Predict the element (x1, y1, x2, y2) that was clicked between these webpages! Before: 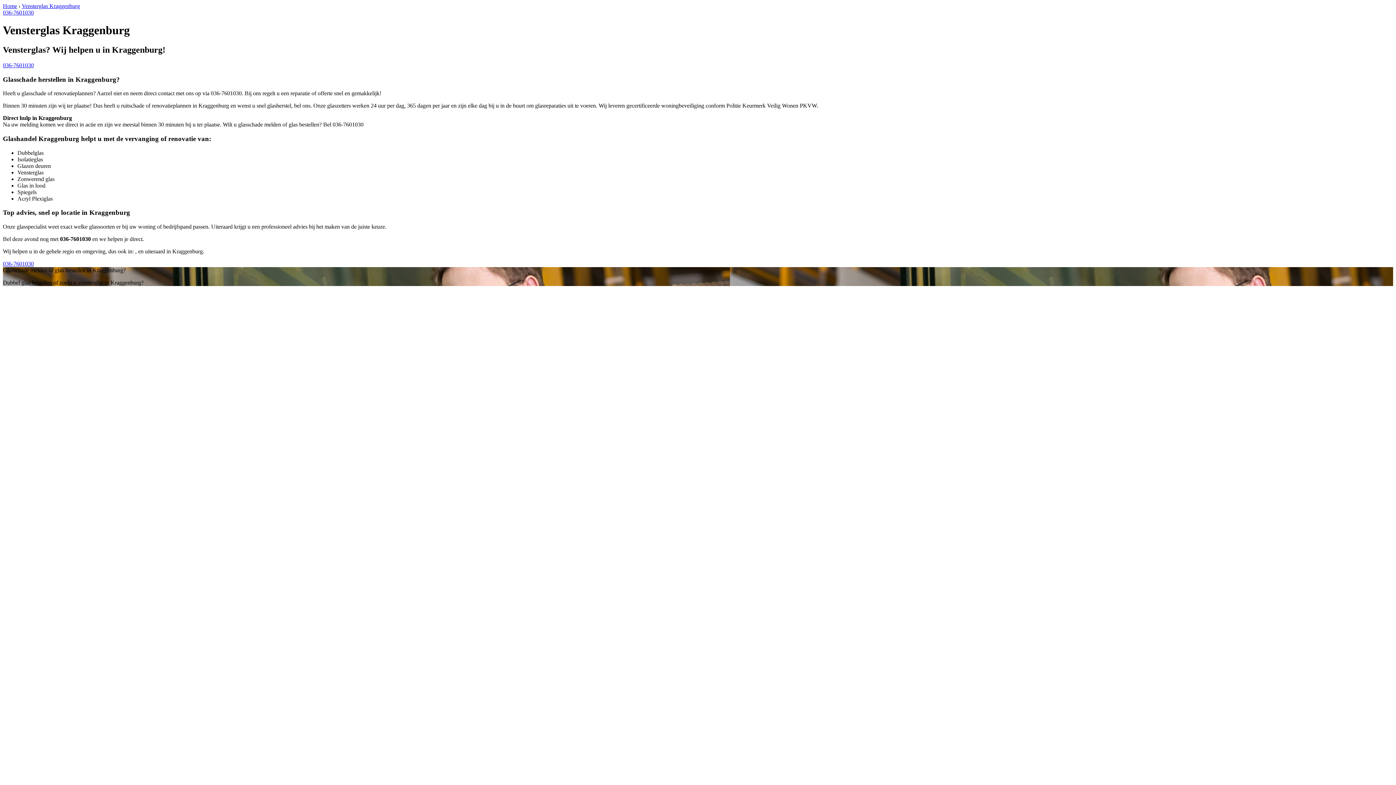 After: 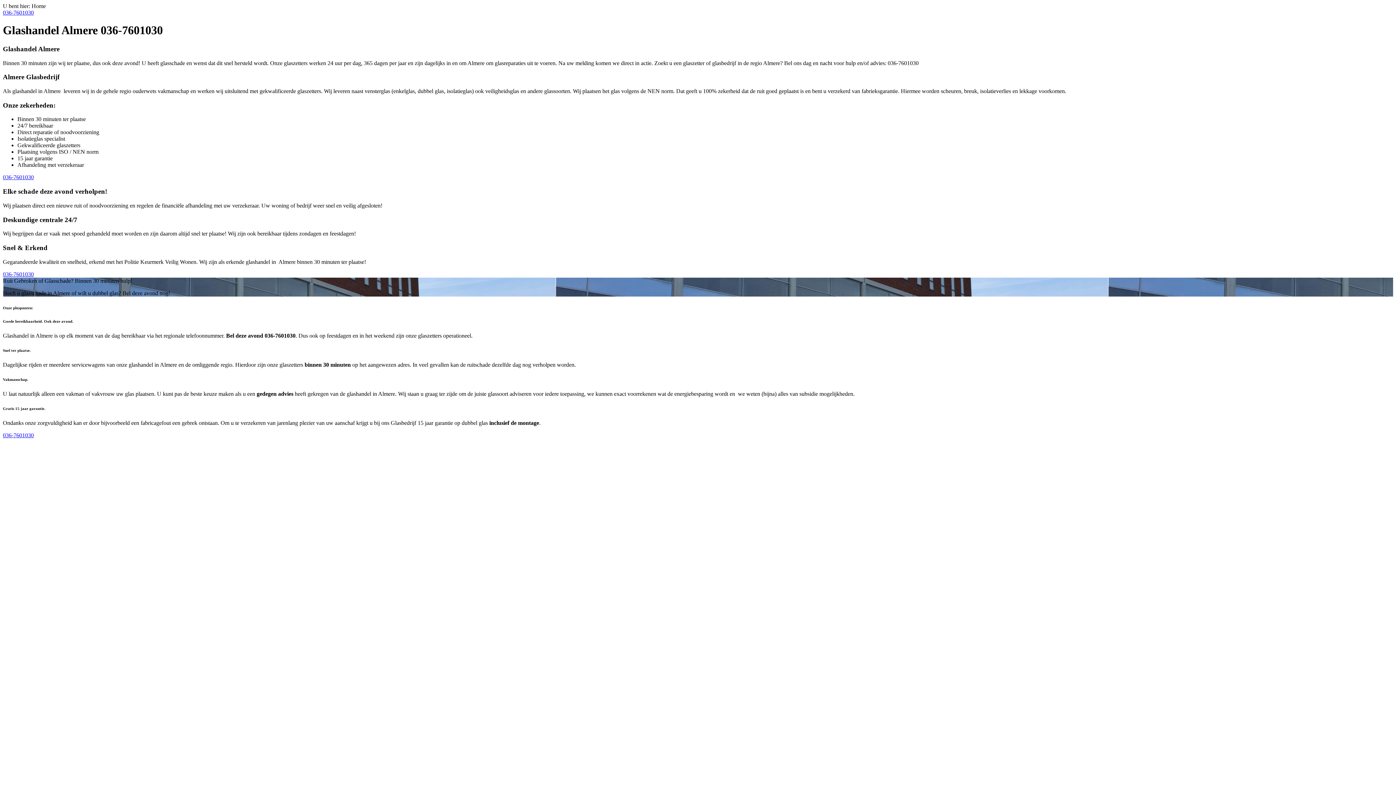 Action: label: Home bbox: (2, 2, 17, 9)